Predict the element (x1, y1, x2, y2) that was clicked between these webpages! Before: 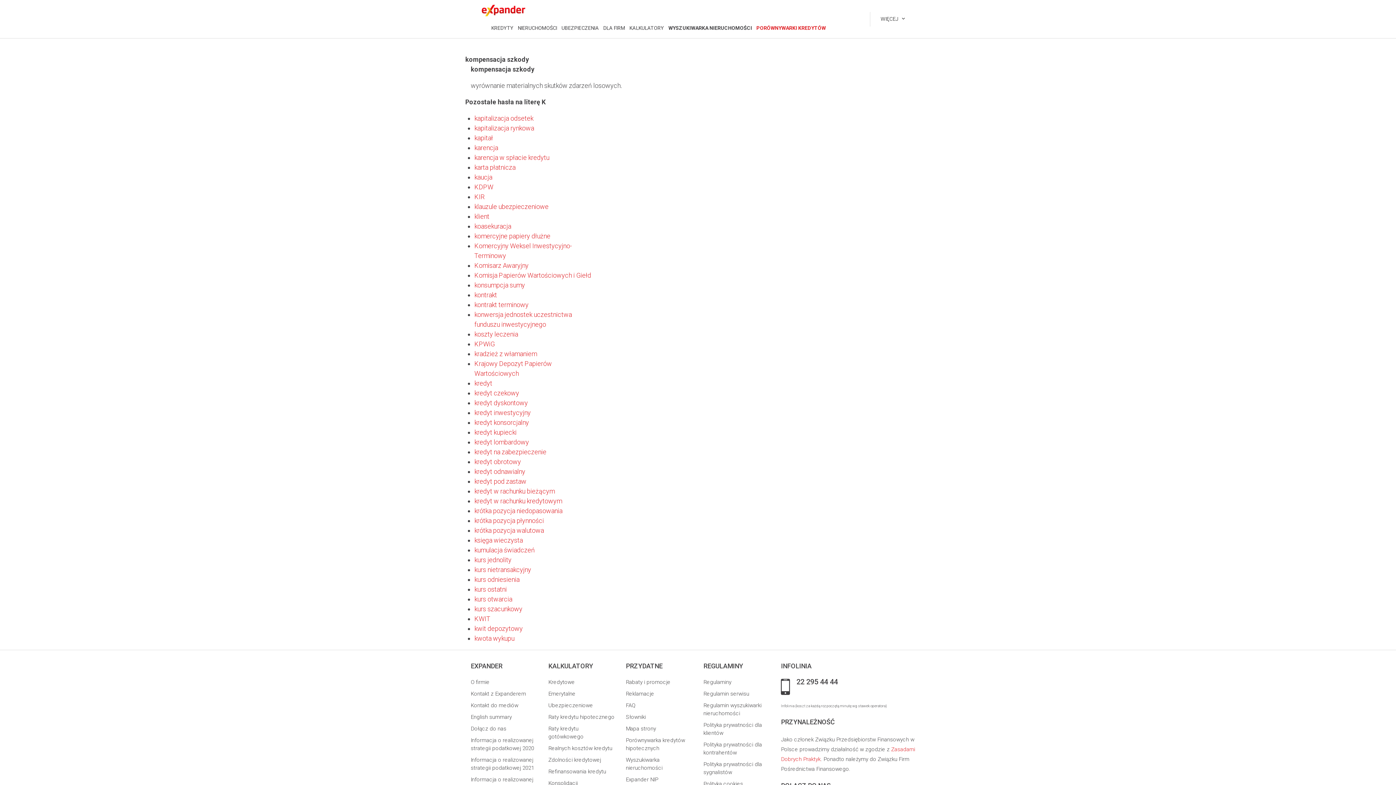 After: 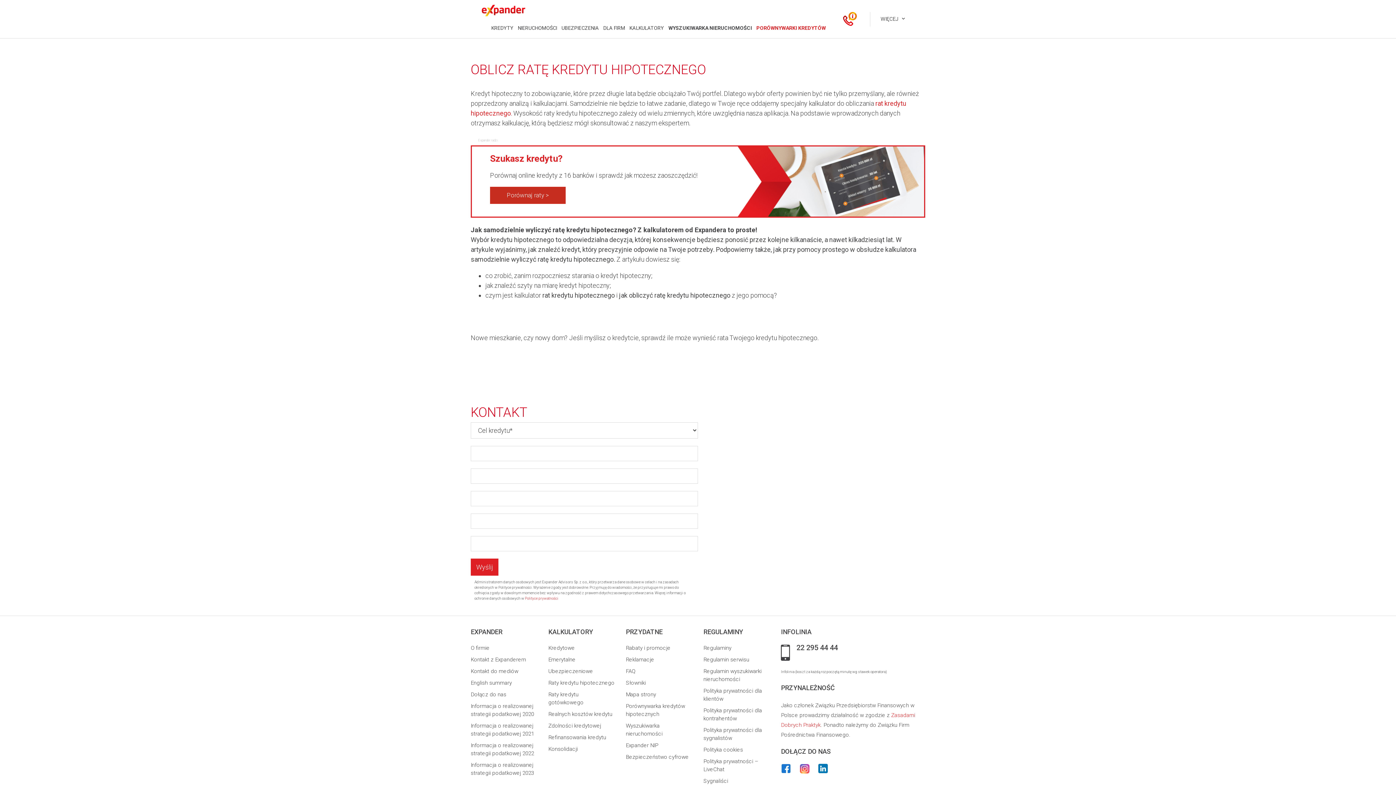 Action: label: Raty kredytu hipotecznego bbox: (548, 714, 614, 720)